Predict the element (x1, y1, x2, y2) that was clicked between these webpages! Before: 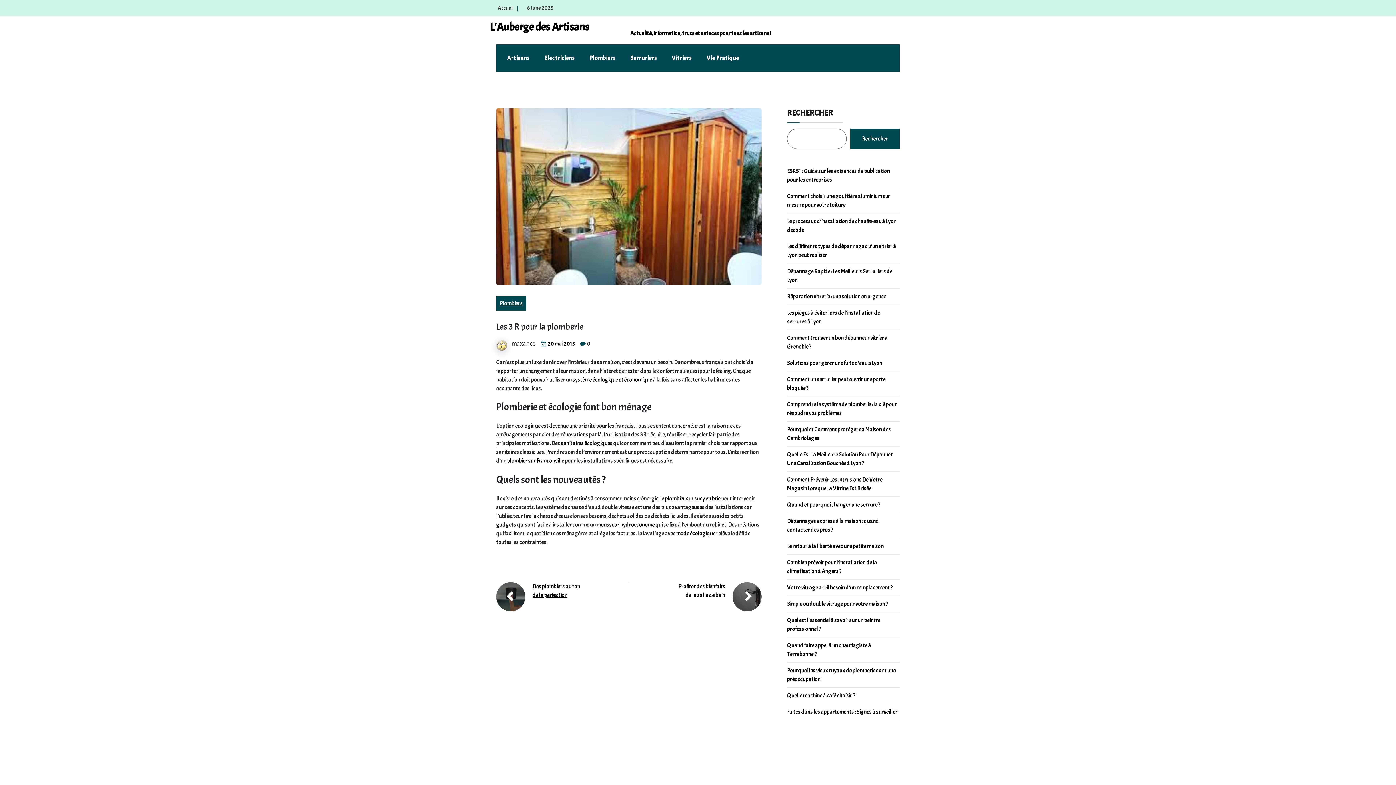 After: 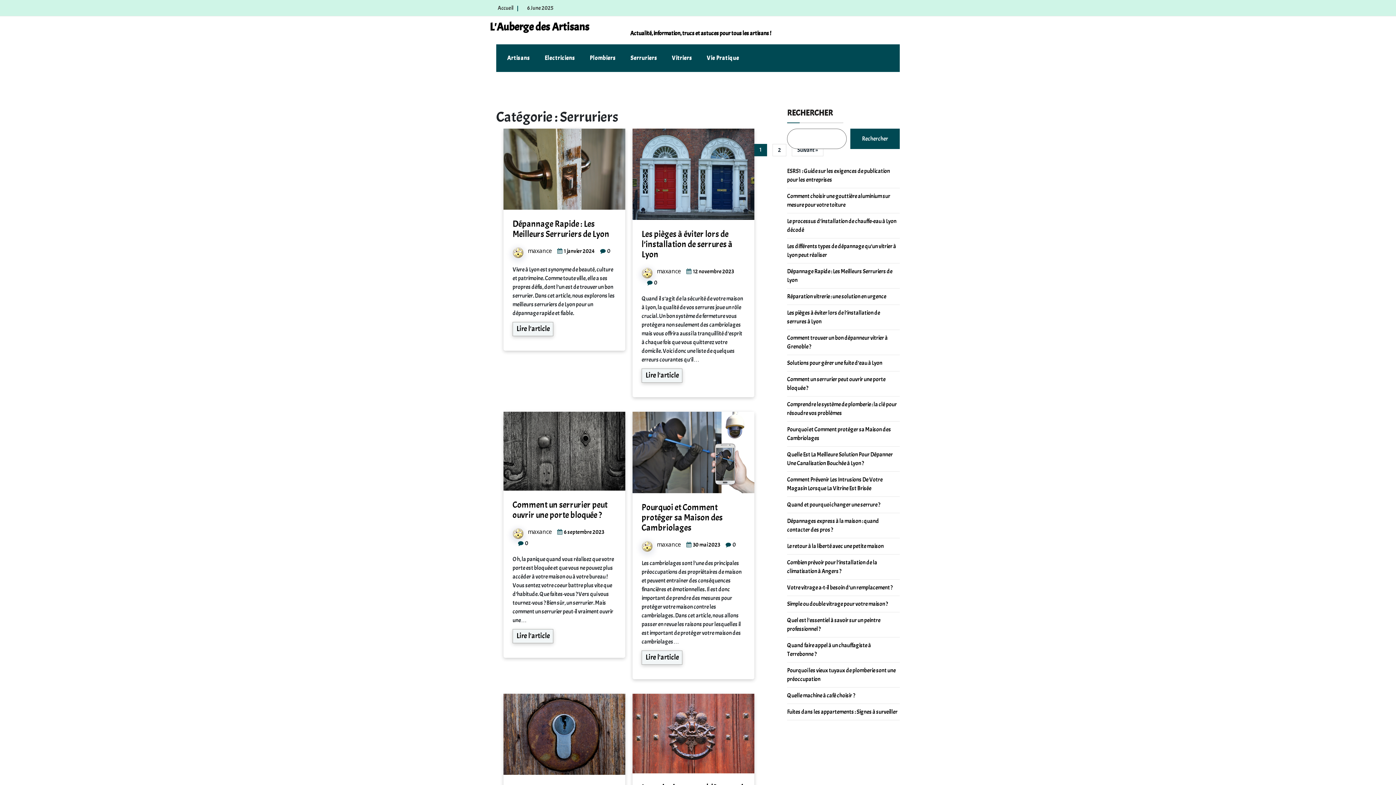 Action: bbox: (623, 48, 664, 68) label: Serruriers